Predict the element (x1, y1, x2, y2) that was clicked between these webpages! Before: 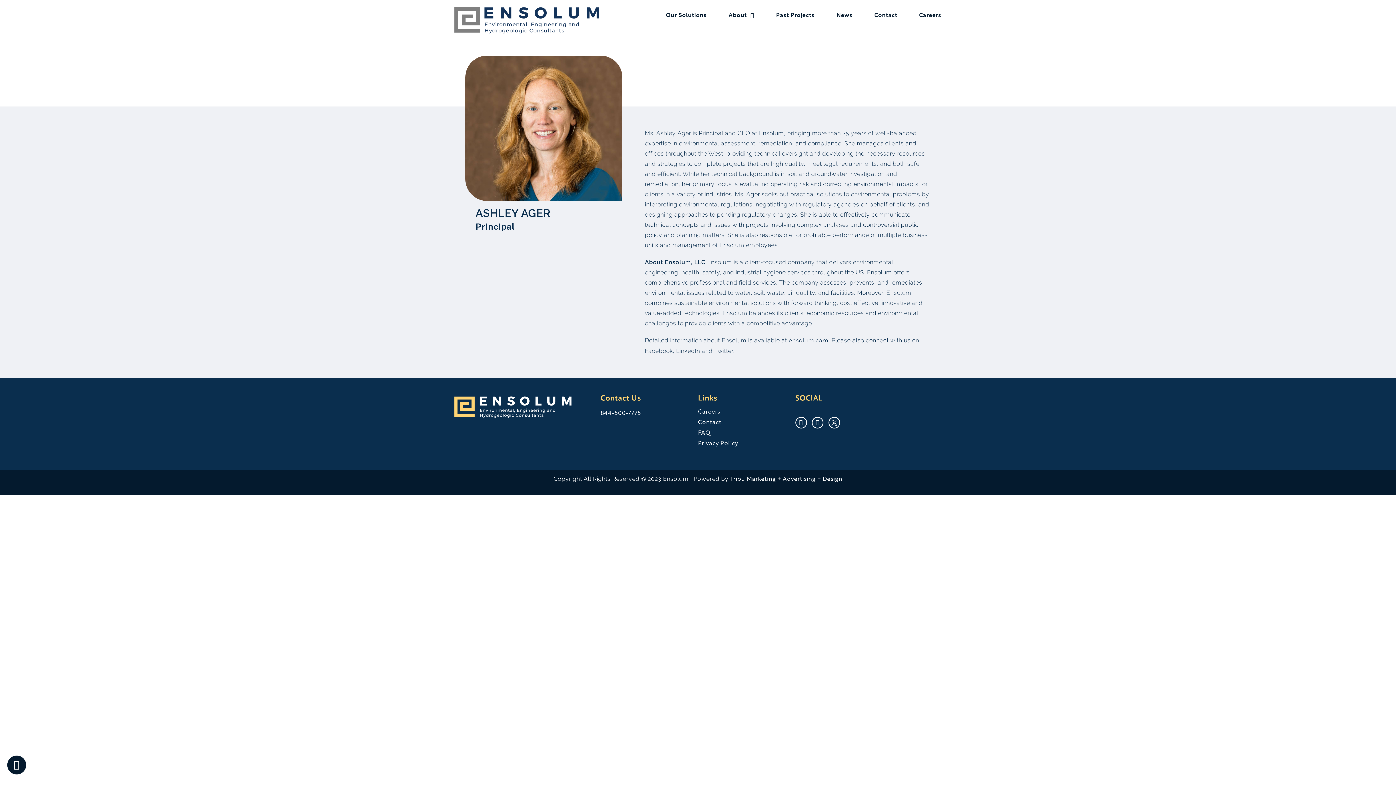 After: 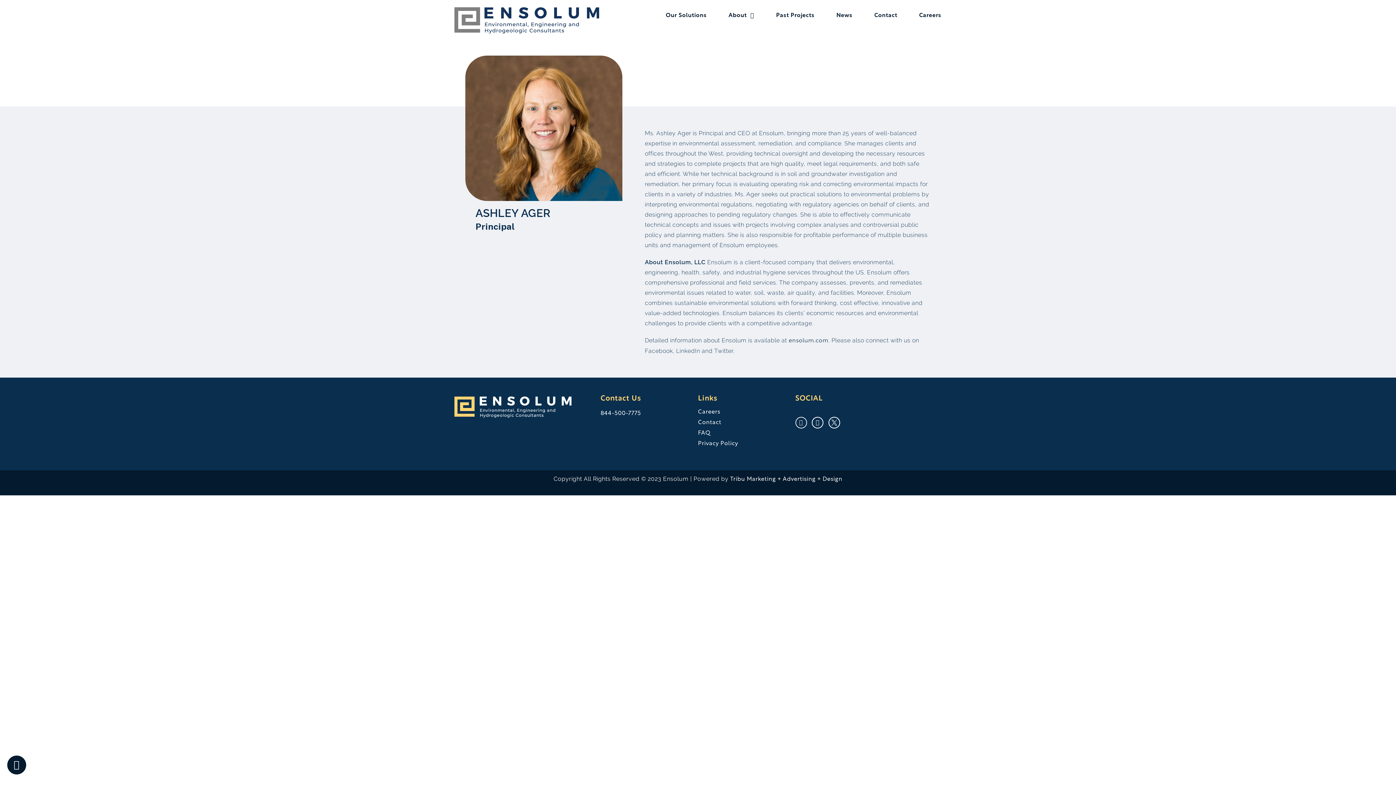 Action: bbox: (795, 417, 807, 428) label: Facebook